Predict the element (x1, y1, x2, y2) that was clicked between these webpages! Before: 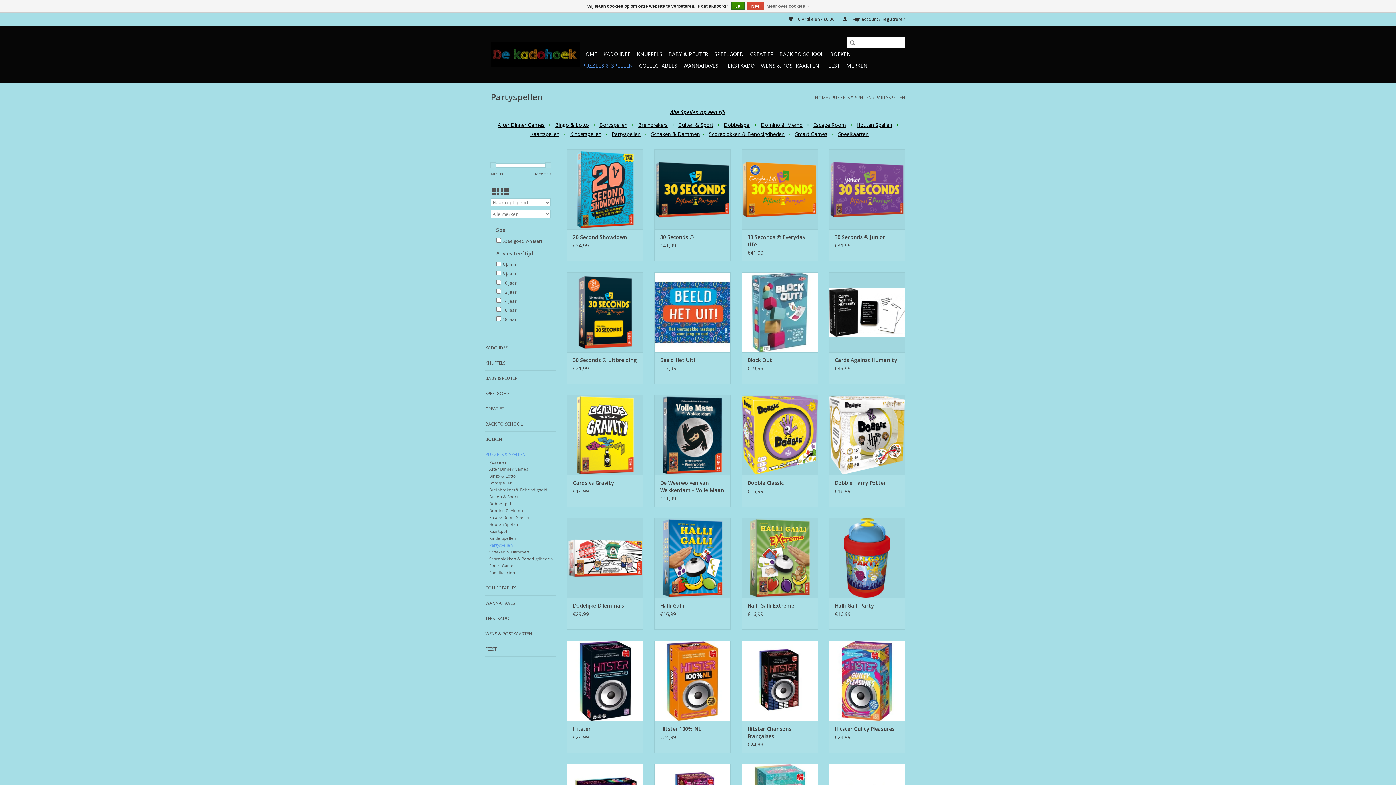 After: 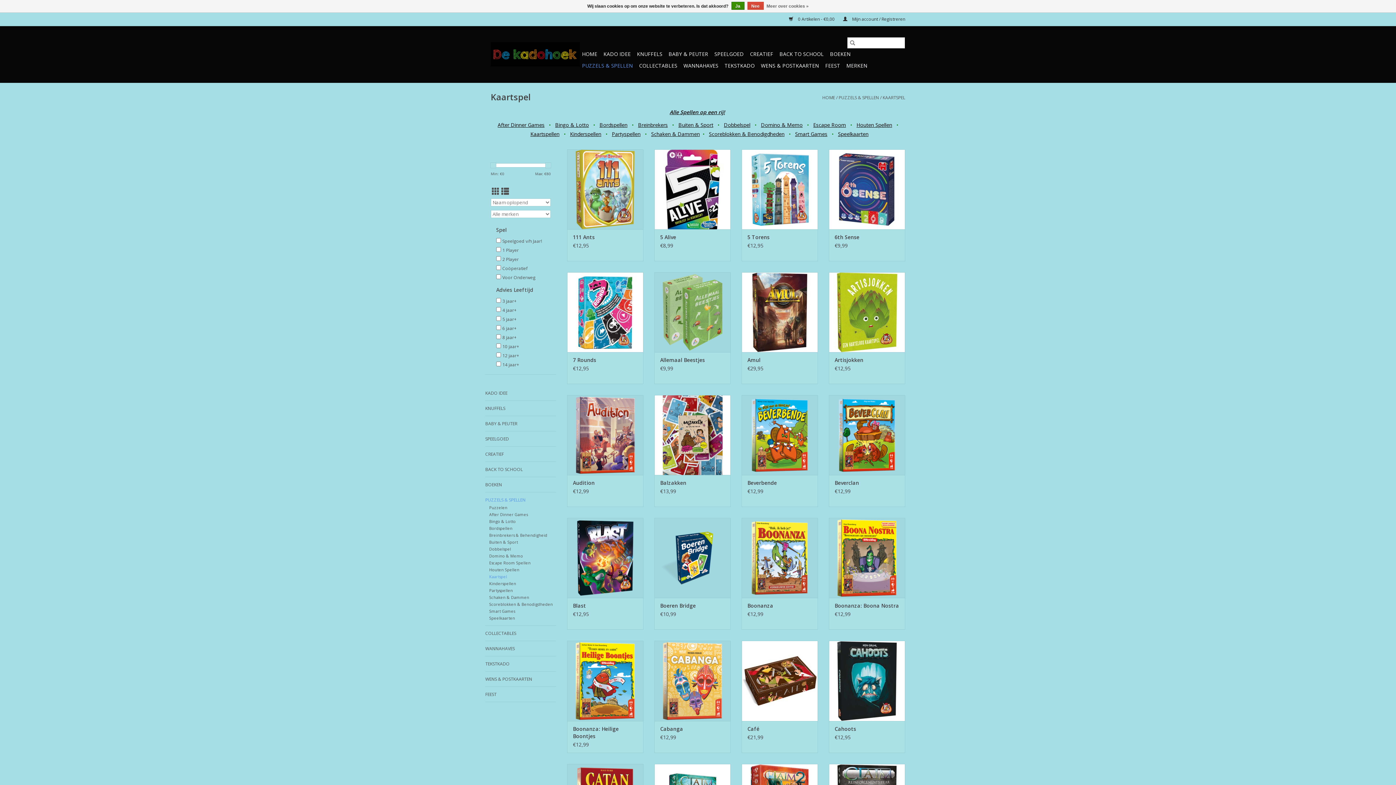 Action: bbox: (530, 130, 559, 137) label: Kaartspellen